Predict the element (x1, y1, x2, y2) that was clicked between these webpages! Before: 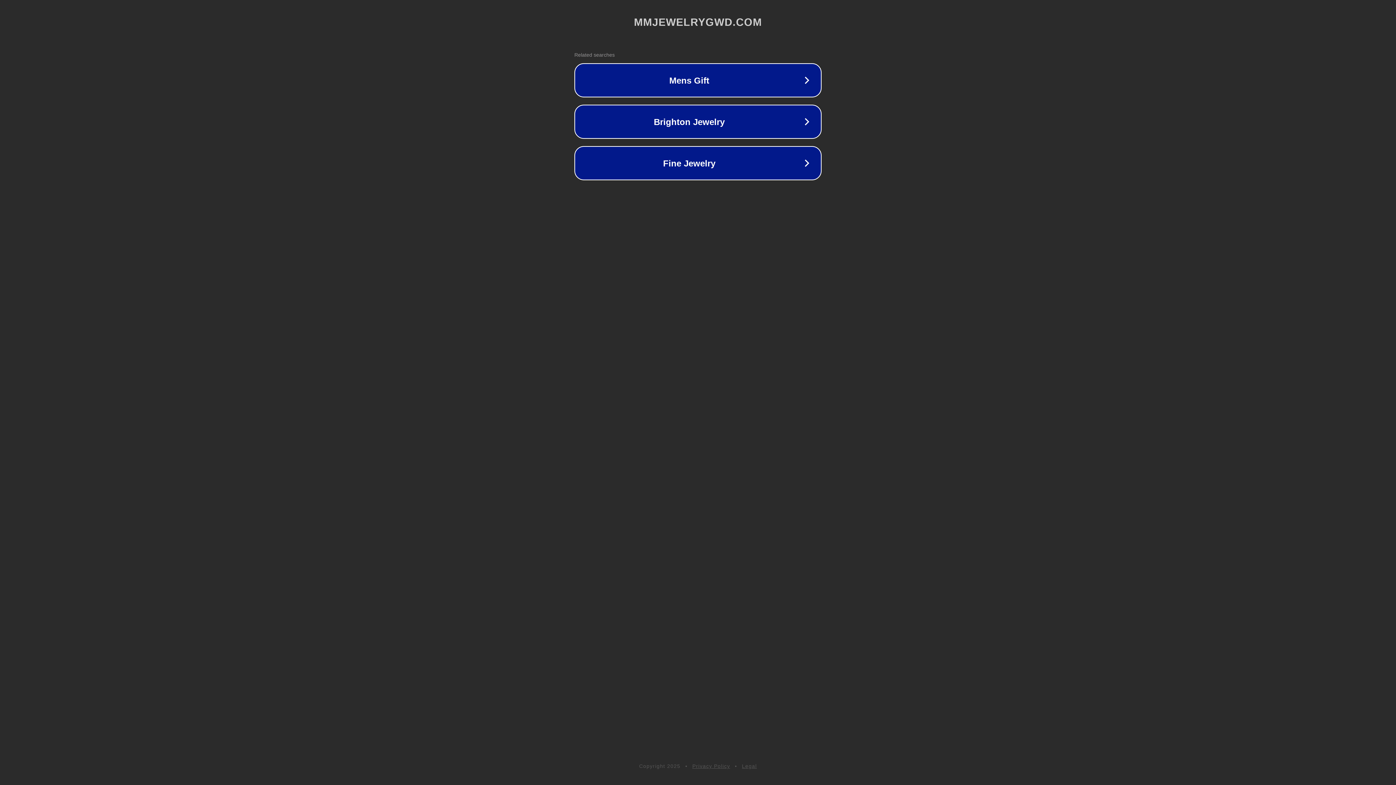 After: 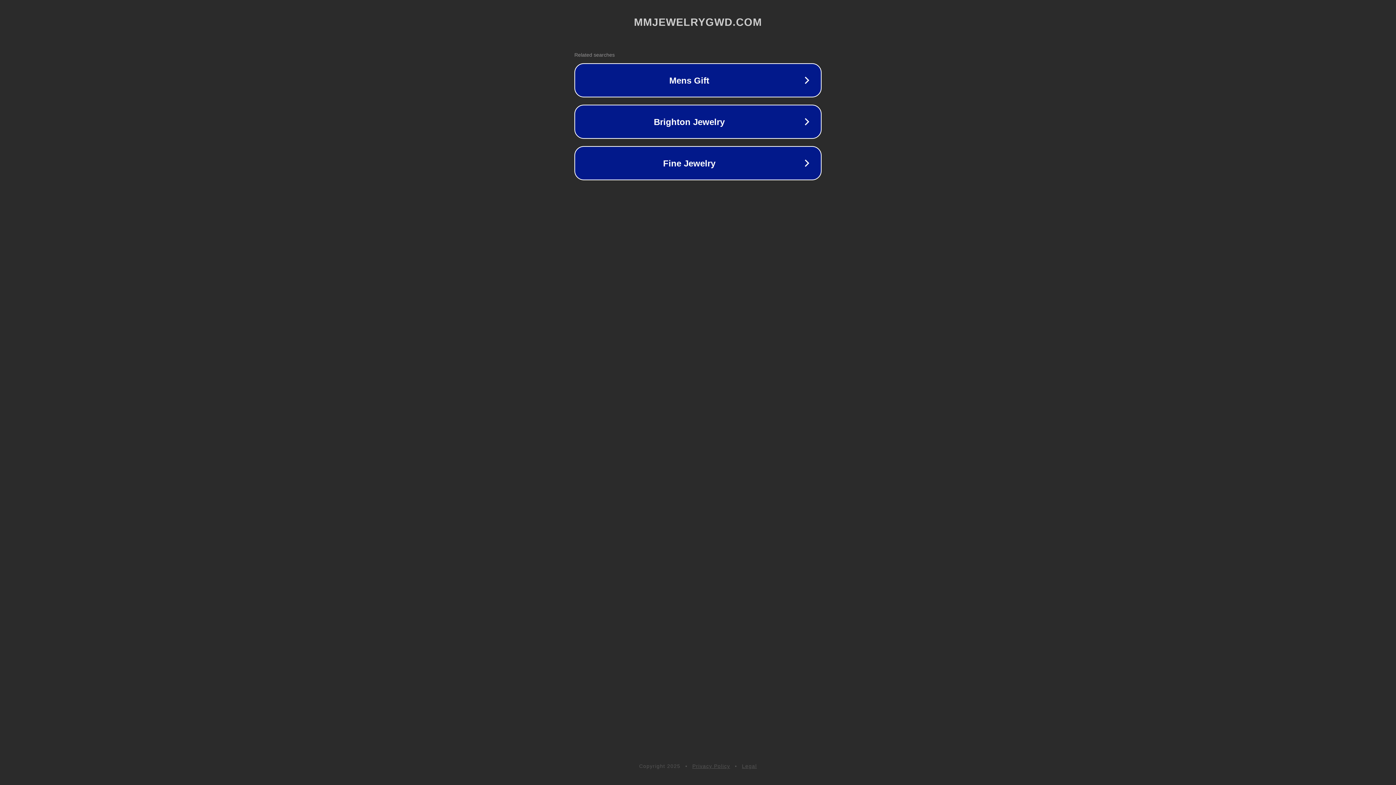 Action: label: Privacy Policy bbox: (692, 763, 730, 769)